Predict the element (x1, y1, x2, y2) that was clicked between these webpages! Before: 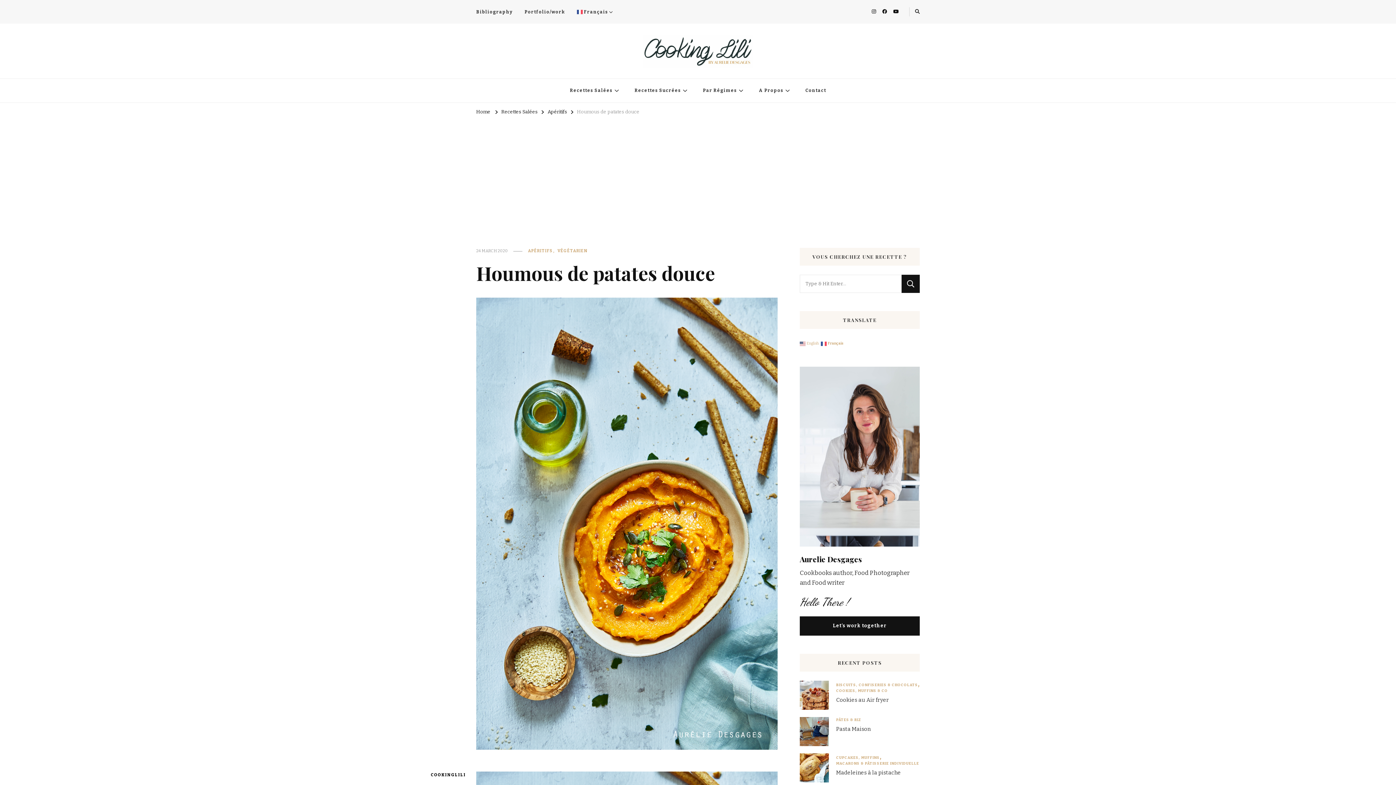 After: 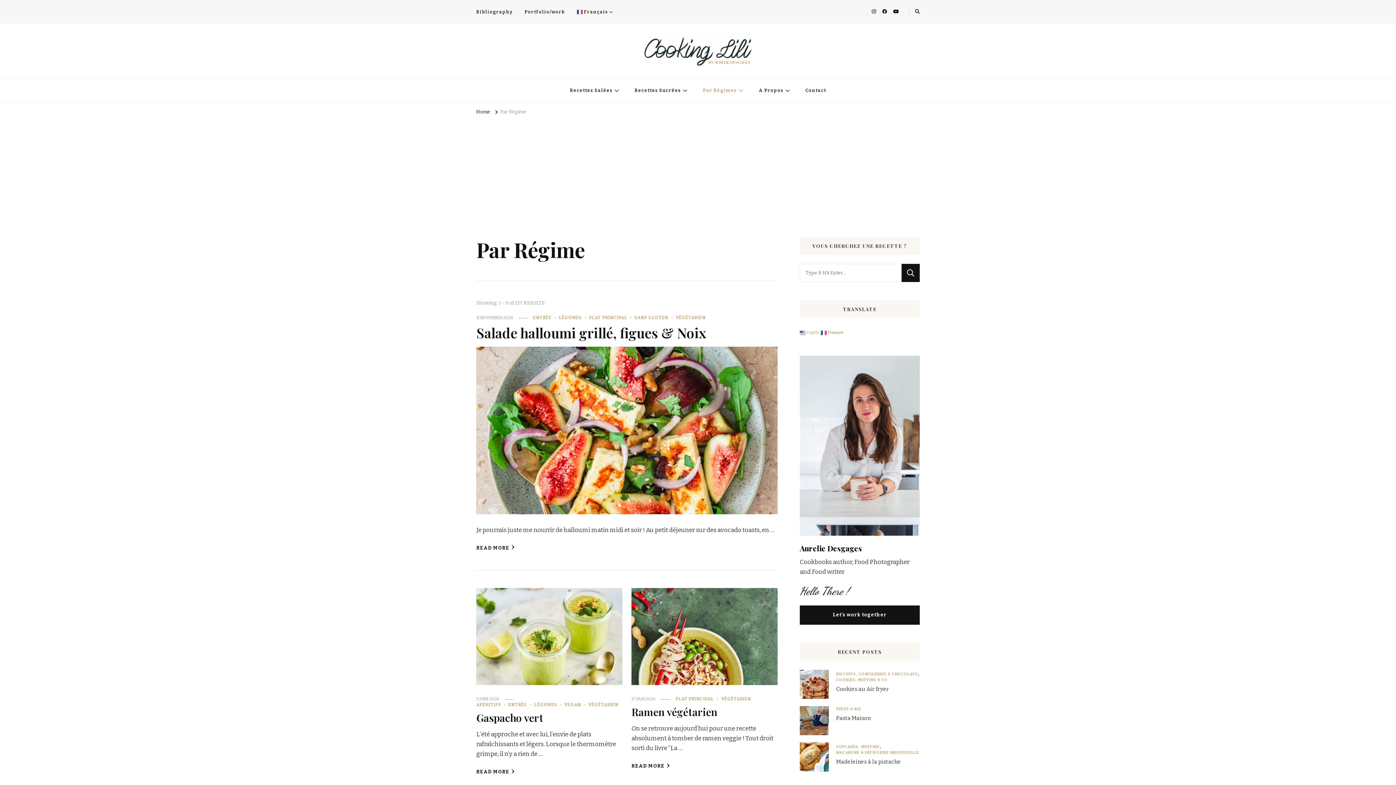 Action: label: Par Régimes bbox: (695, 79, 750, 102)